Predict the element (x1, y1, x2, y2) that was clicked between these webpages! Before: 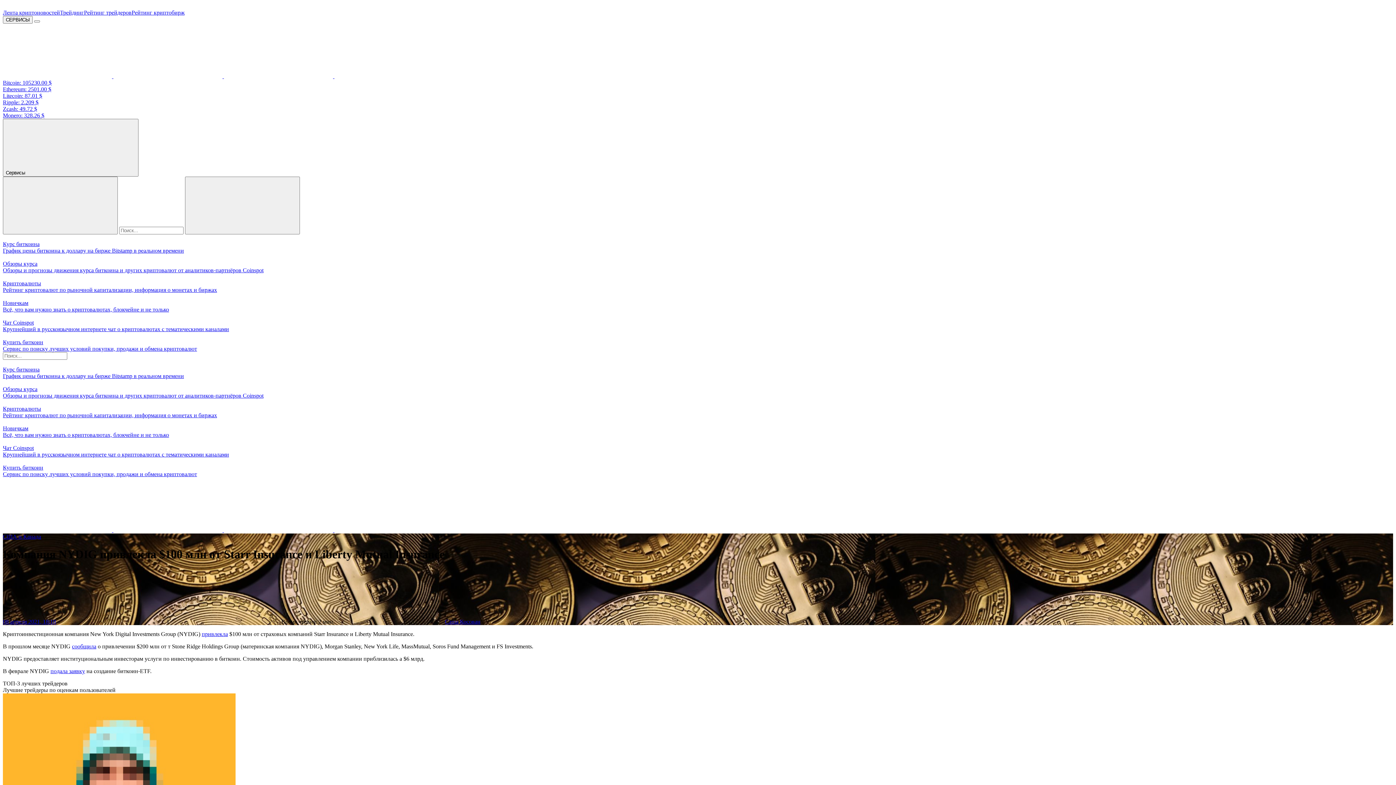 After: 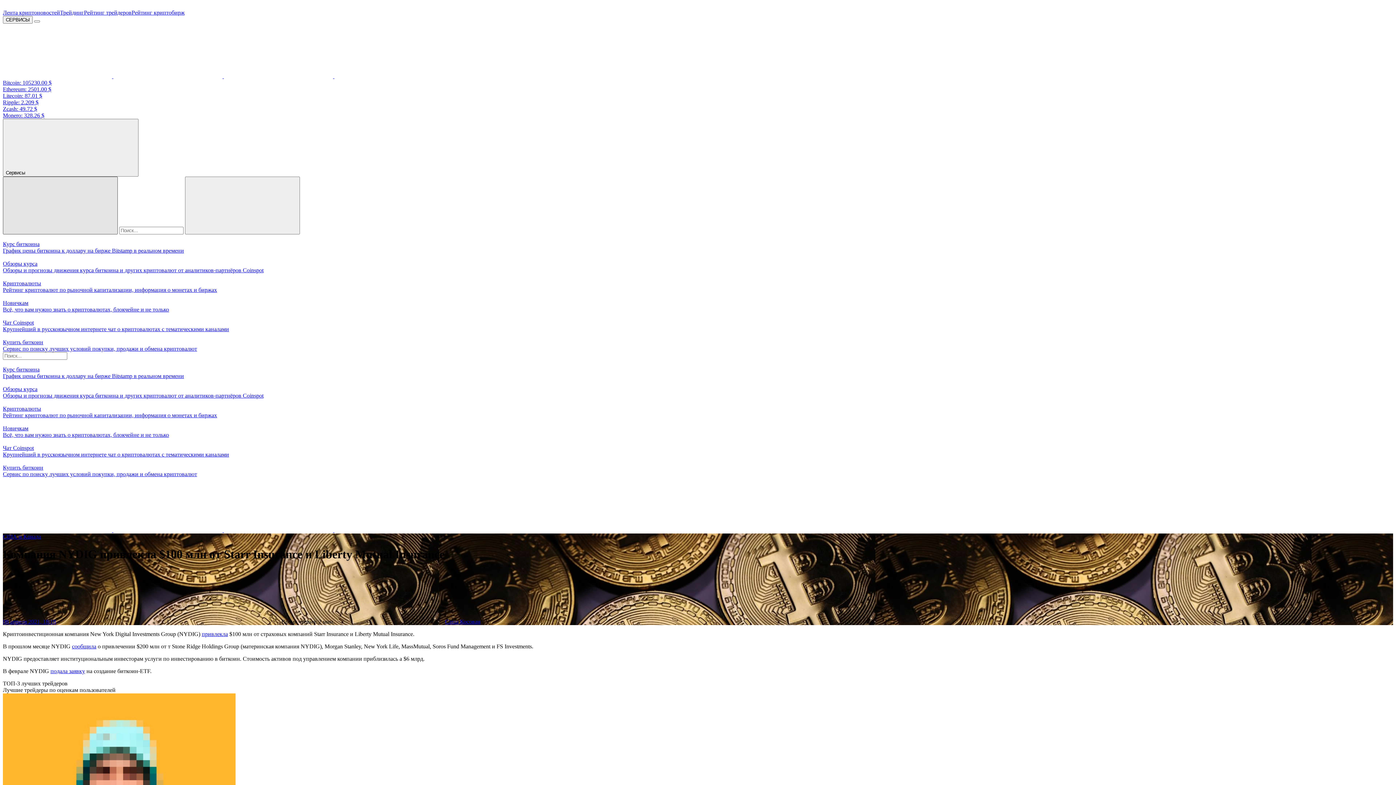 Action: bbox: (2, 176, 117, 234)